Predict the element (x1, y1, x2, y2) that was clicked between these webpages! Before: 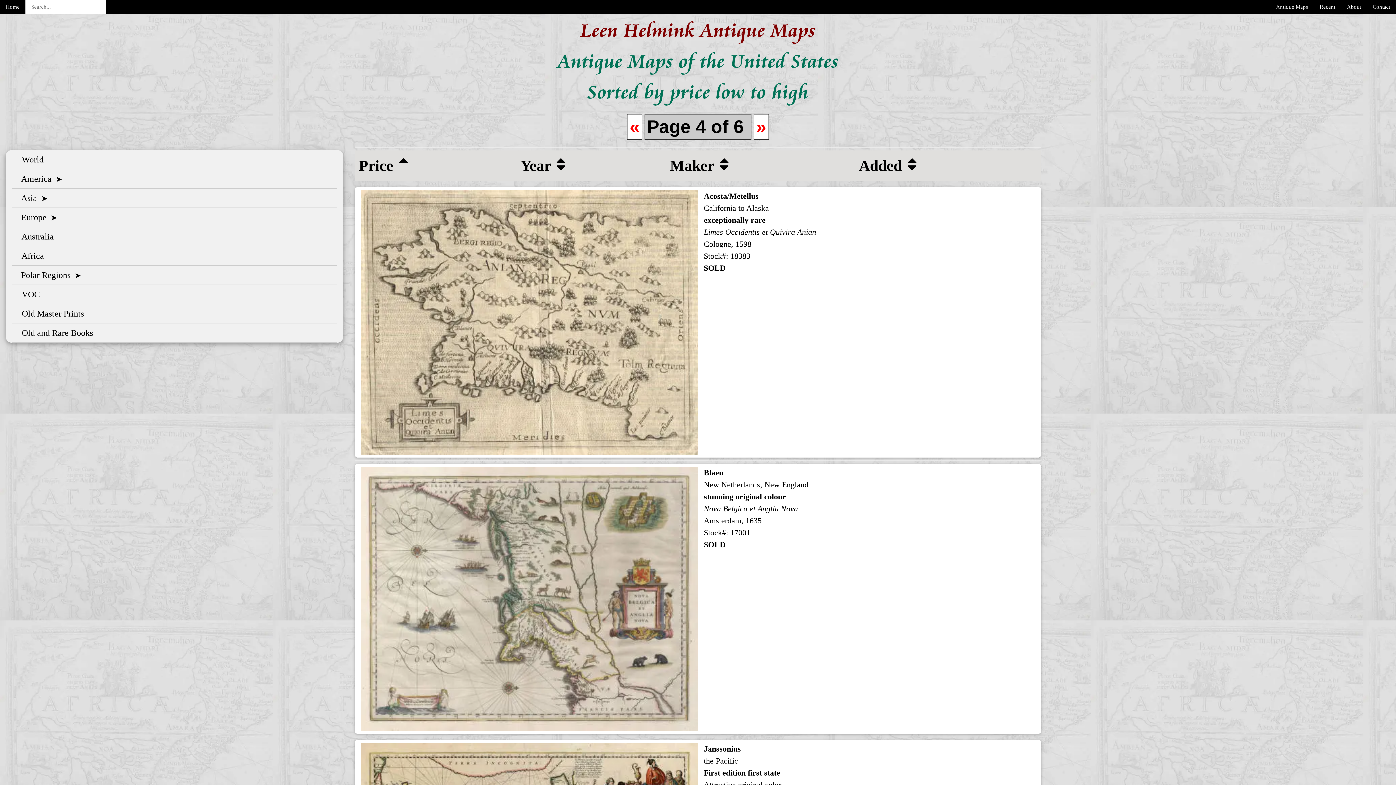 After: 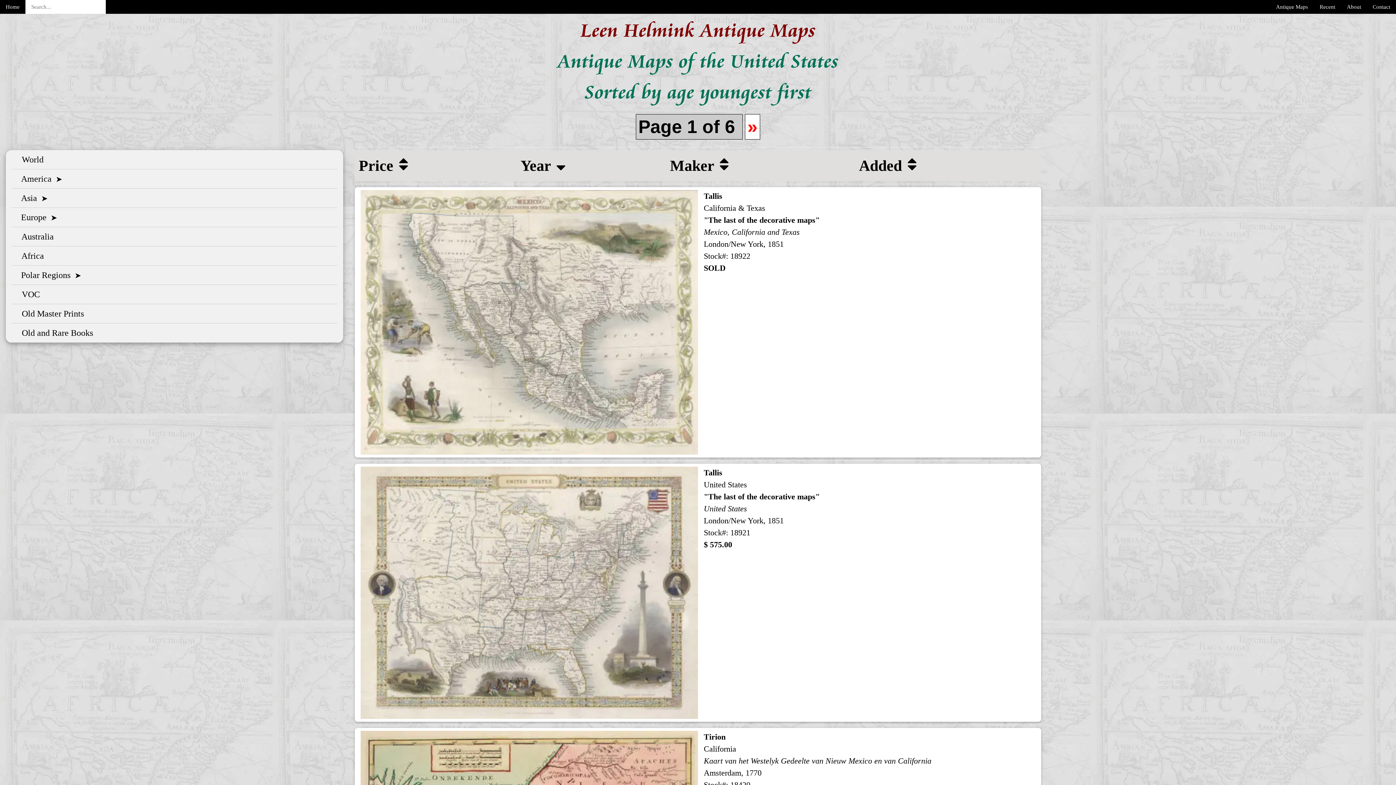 Action: bbox: (517, 150, 665, 180) label: Year 